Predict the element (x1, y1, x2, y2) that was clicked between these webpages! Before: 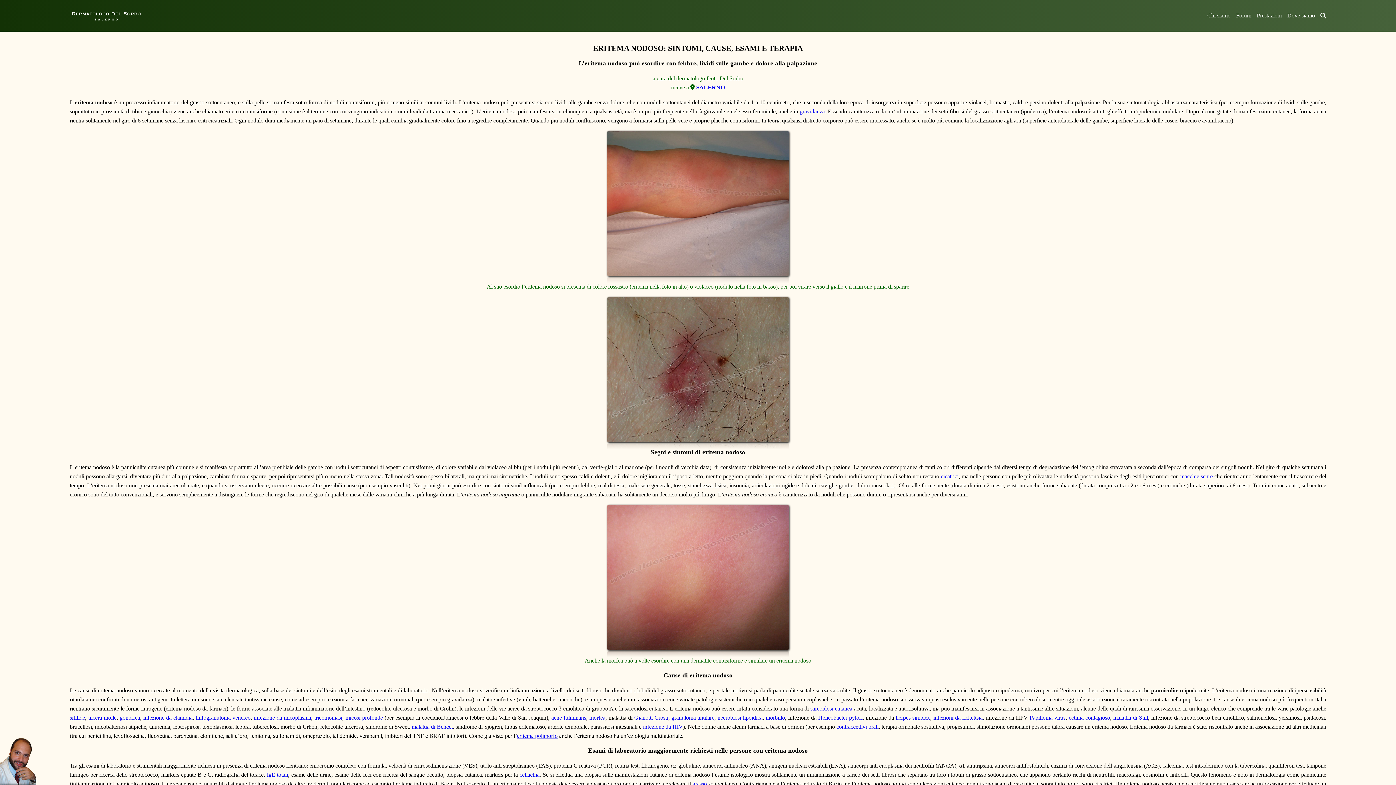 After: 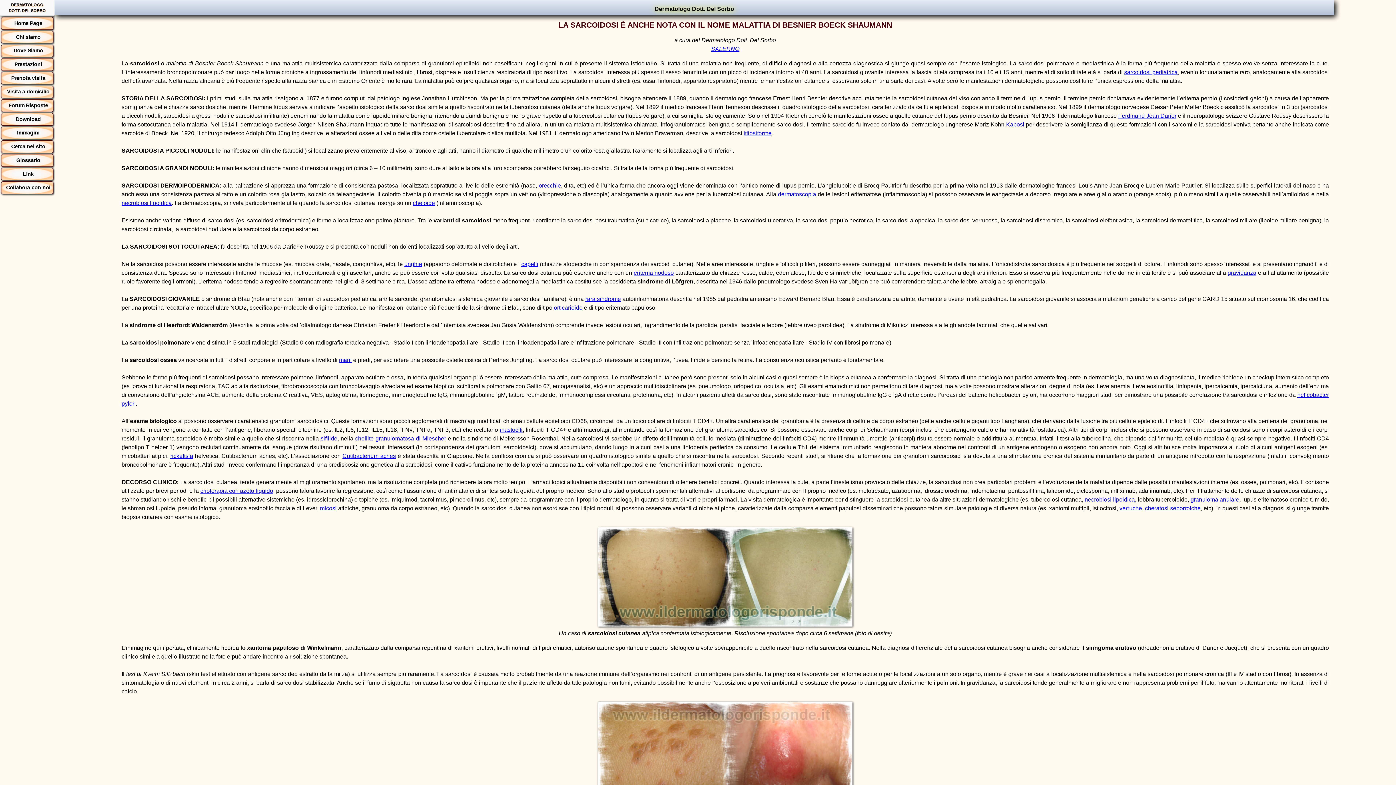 Action: label: sarcoidosi cutanea bbox: (810, 705, 852, 711)